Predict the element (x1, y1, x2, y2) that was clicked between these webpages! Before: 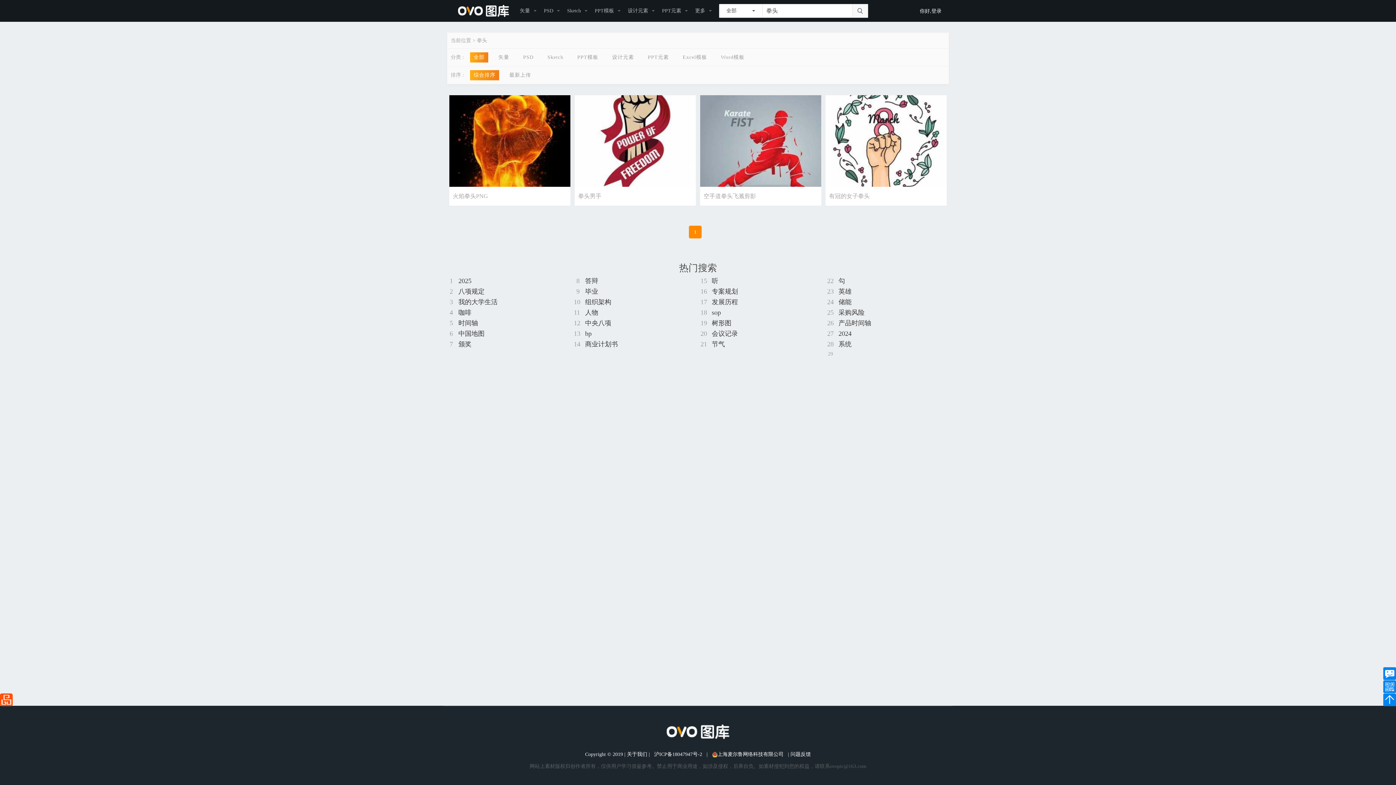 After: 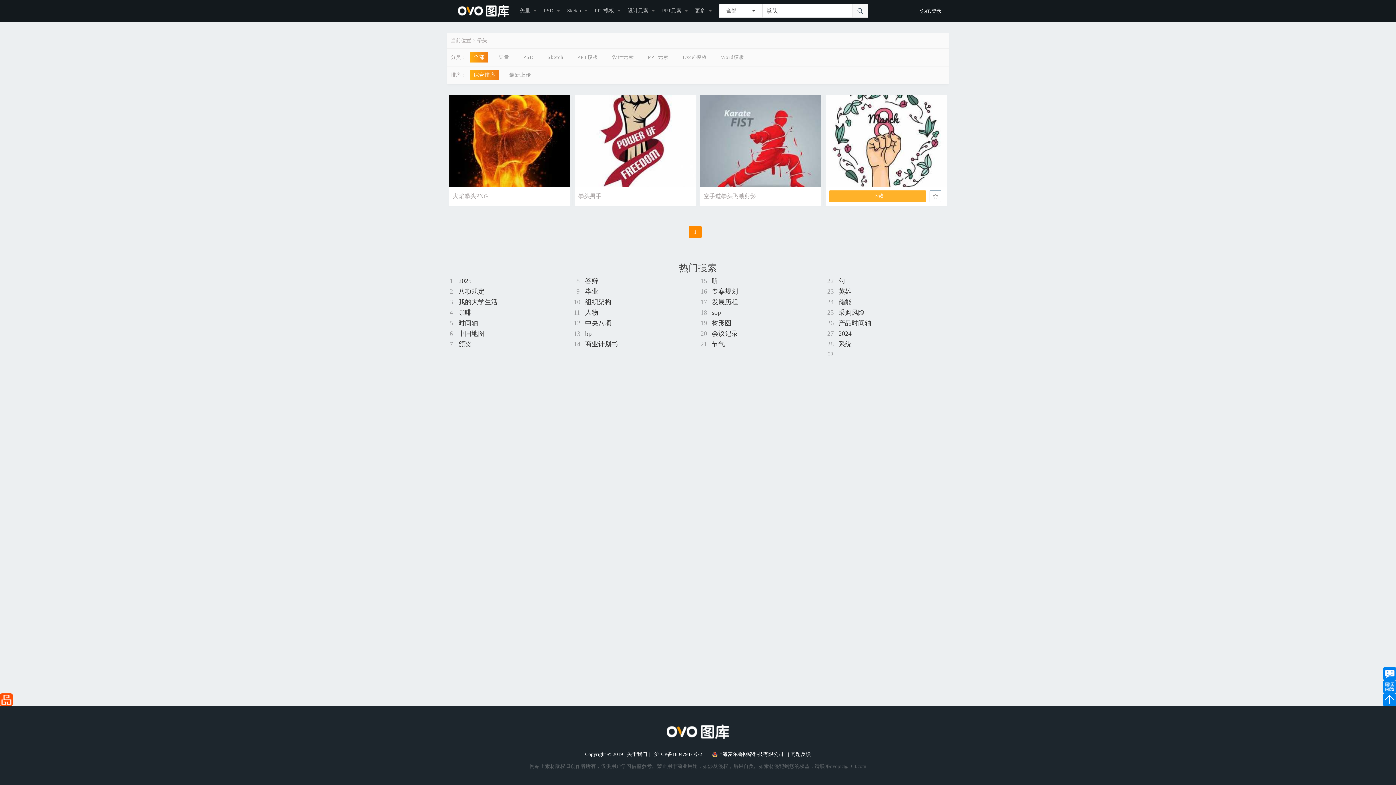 Action: bbox: (825, 95, 947, 186)